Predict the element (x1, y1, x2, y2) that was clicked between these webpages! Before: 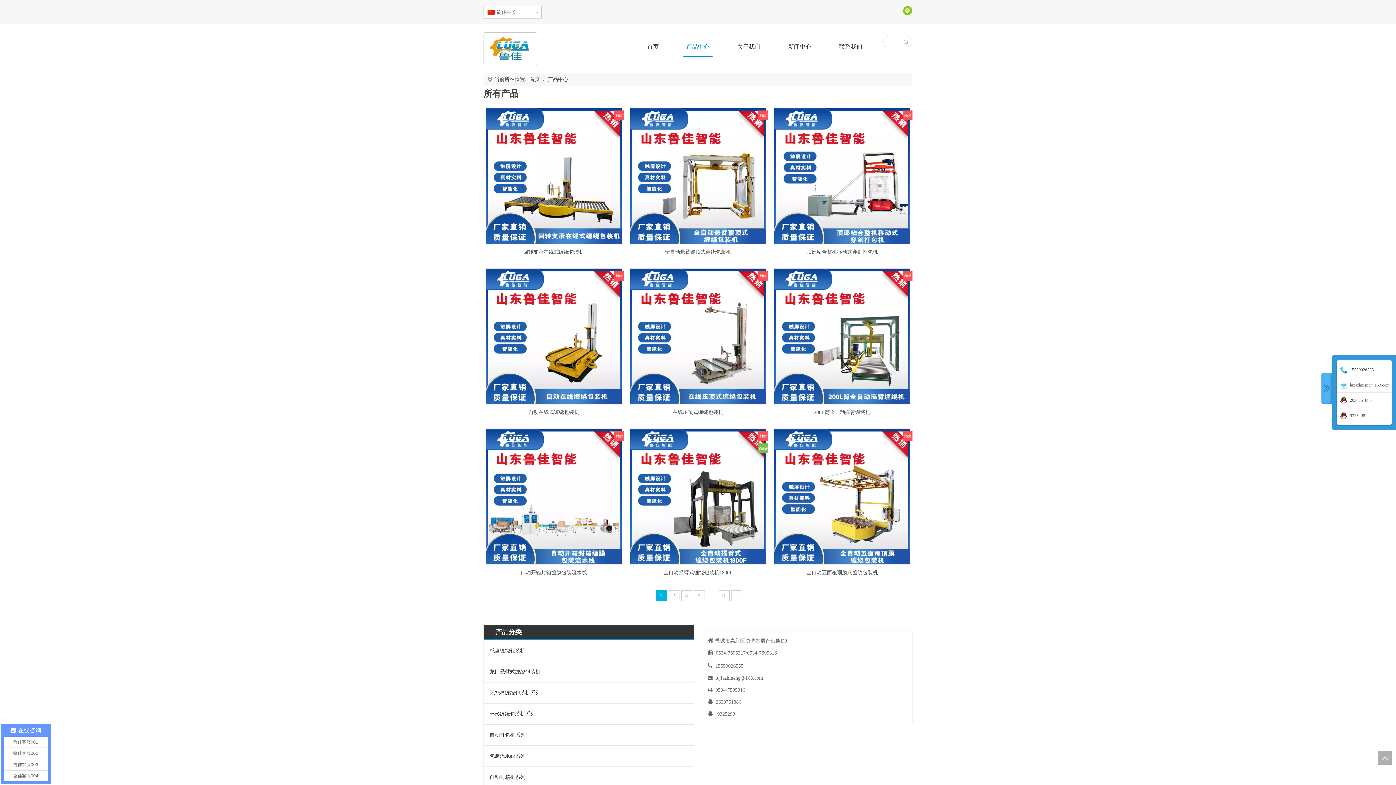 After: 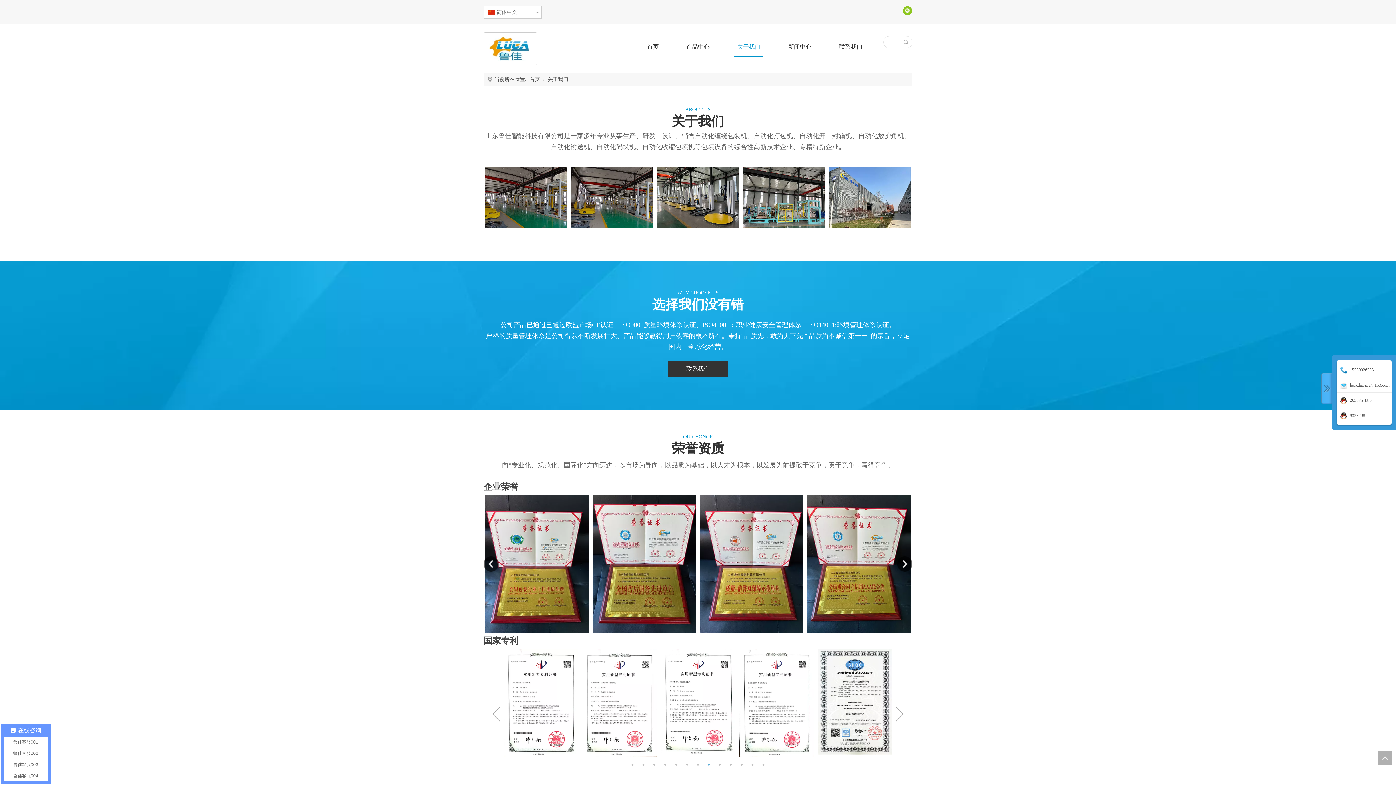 Action: bbox: (734, 36, 763, 57) label: 关于我们